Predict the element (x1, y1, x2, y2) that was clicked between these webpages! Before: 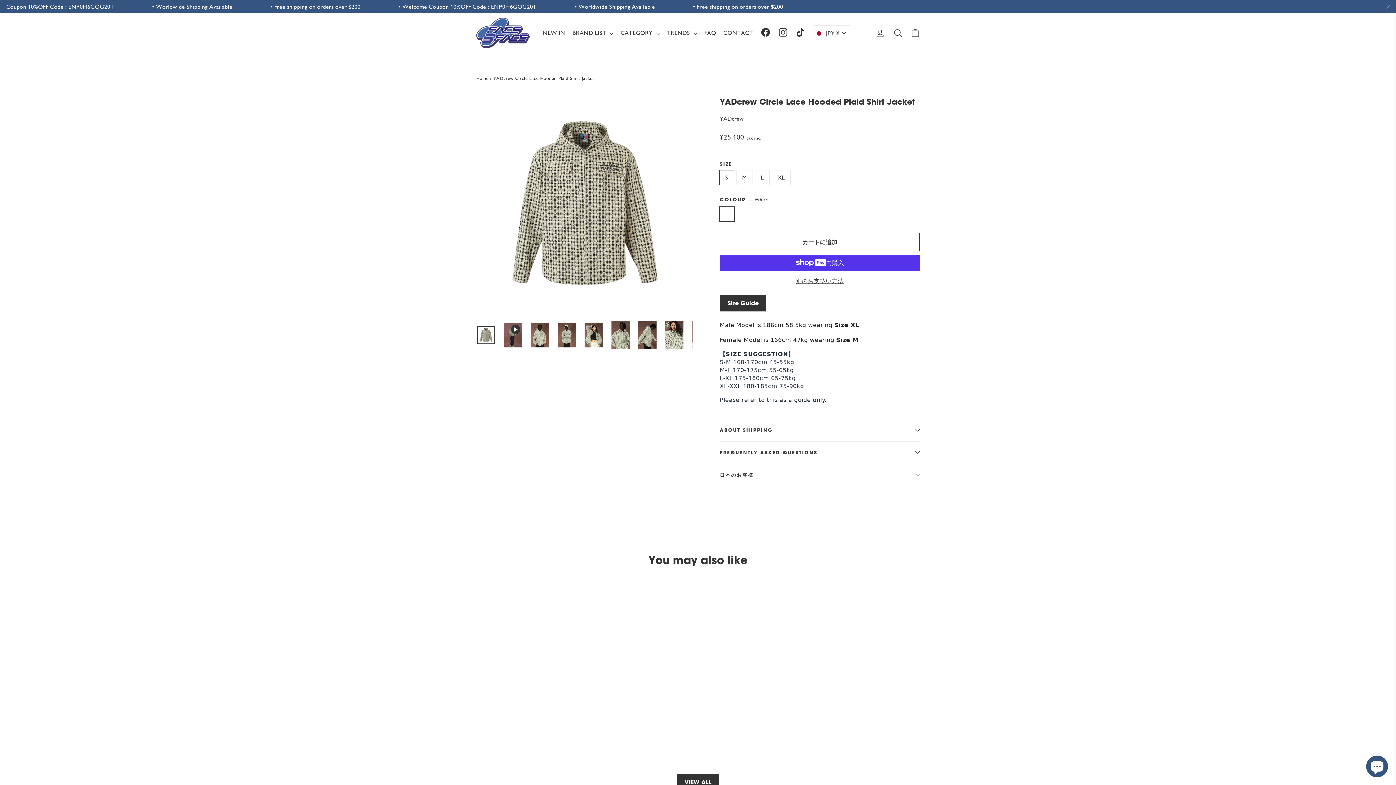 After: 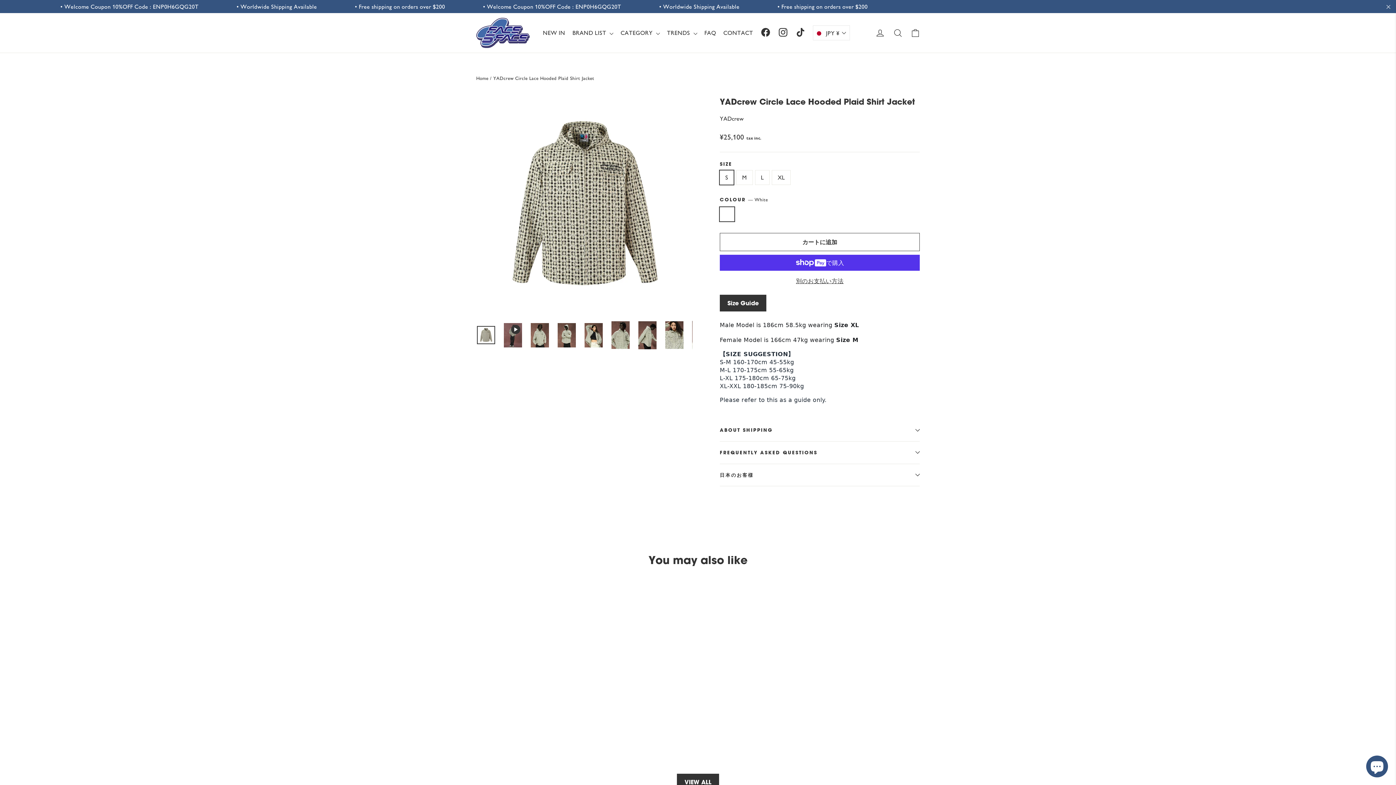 Action: label: TikTok bbox: (791, 24, 809, 40)